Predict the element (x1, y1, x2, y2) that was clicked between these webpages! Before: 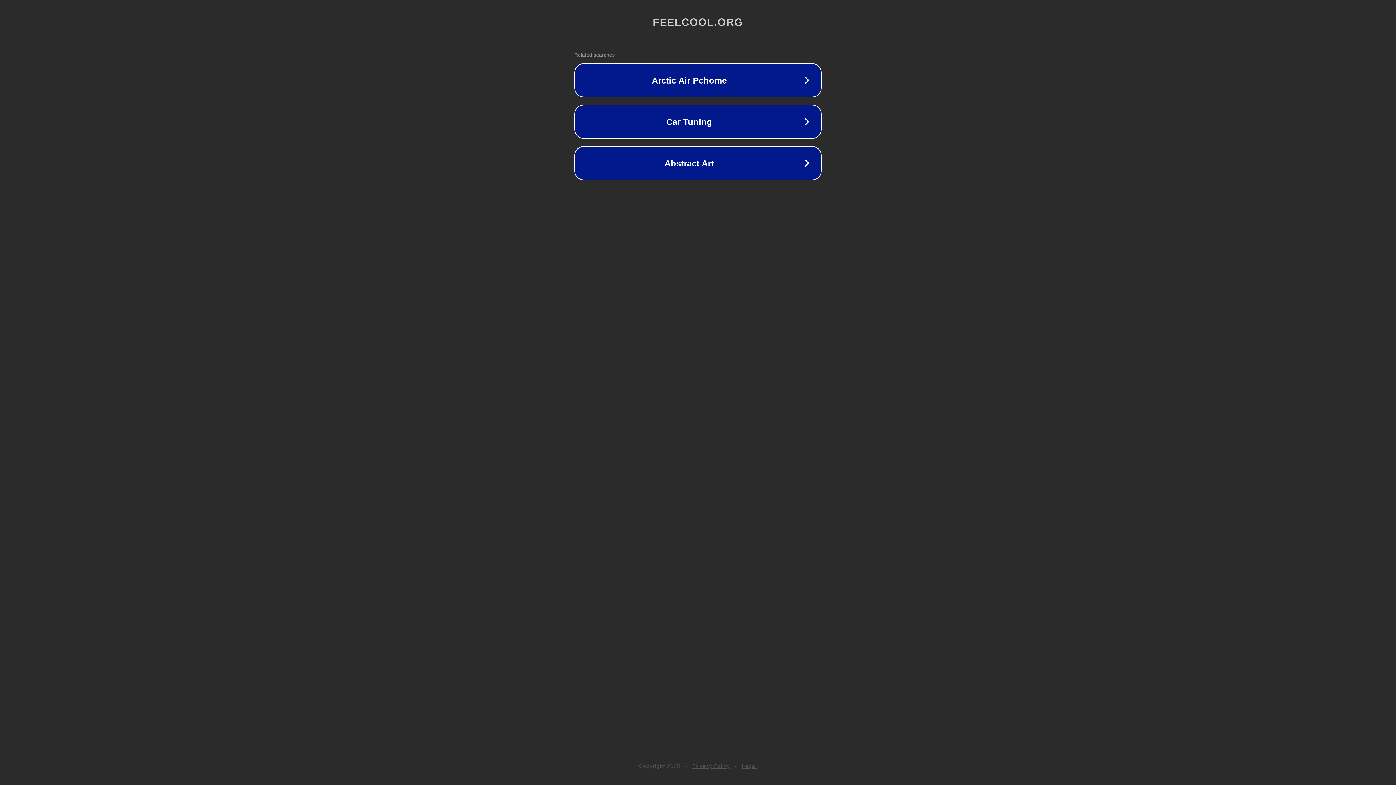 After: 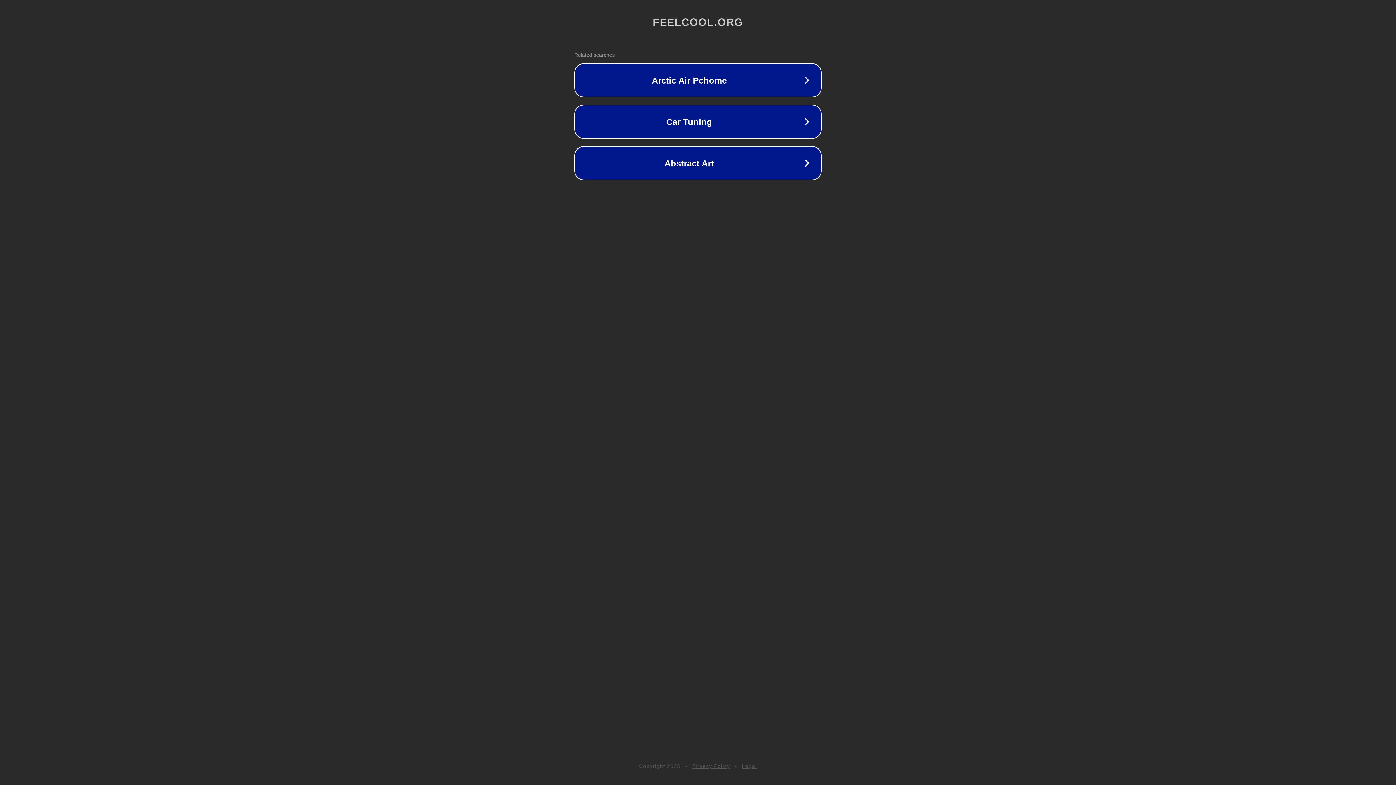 Action: bbox: (742, 763, 757, 769) label: Legal